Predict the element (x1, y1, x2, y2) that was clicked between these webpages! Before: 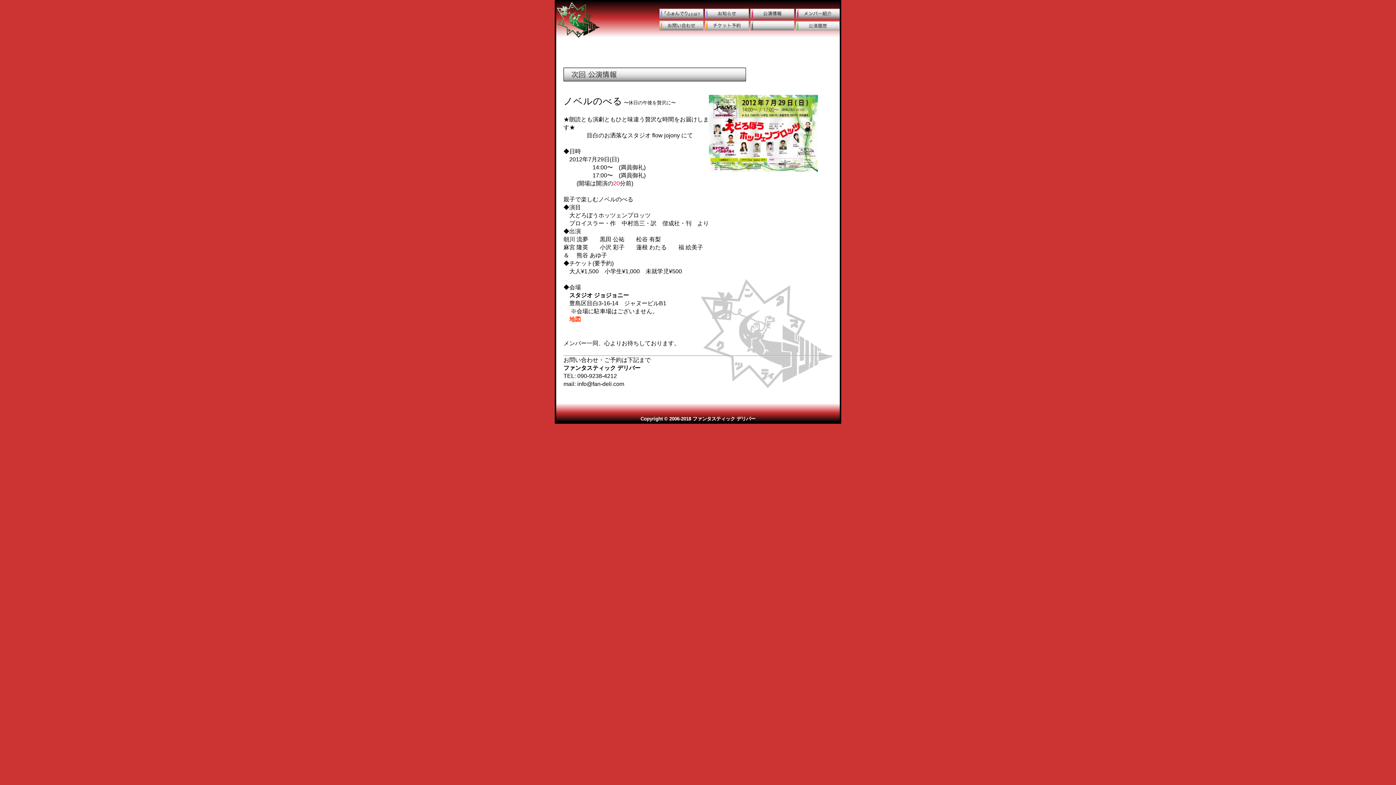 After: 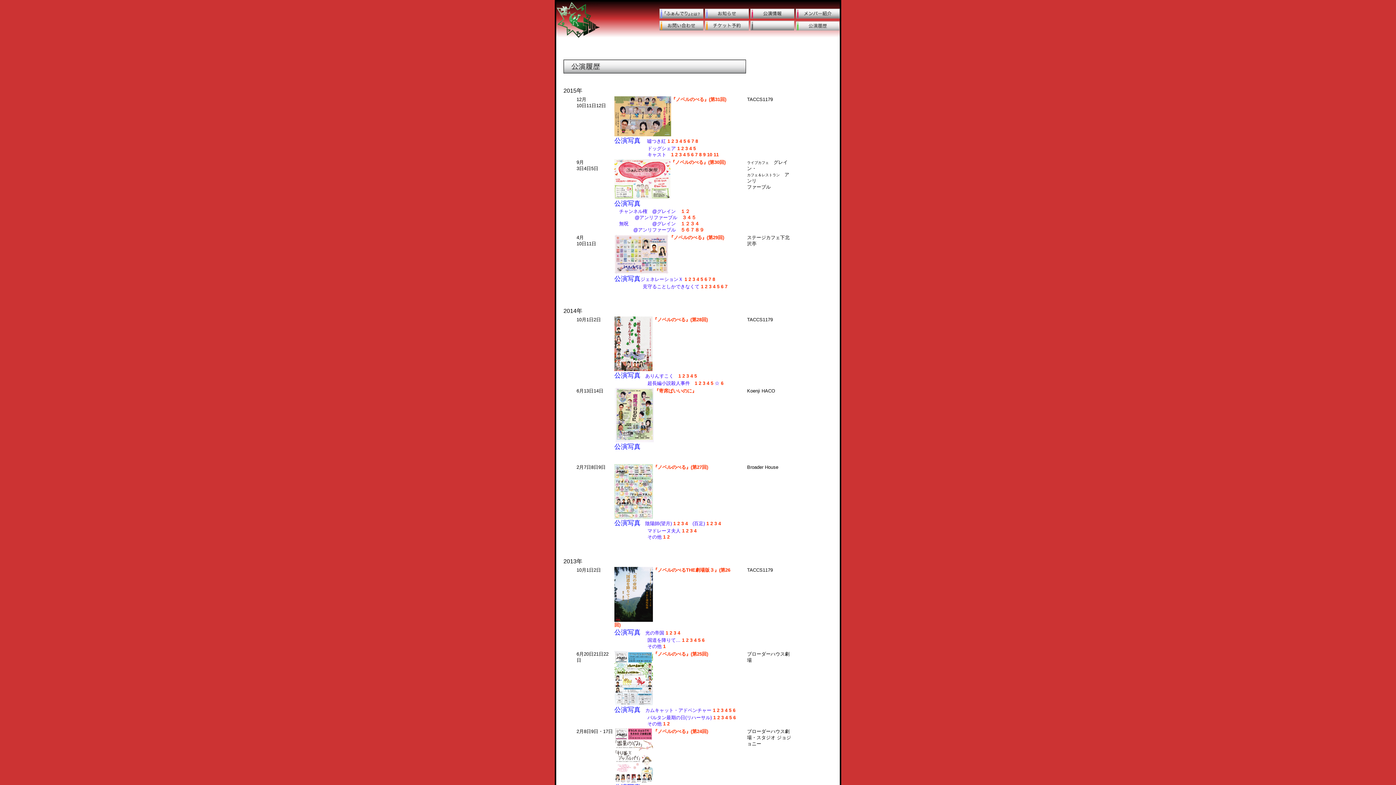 Action: bbox: (796, 25, 839, 31)